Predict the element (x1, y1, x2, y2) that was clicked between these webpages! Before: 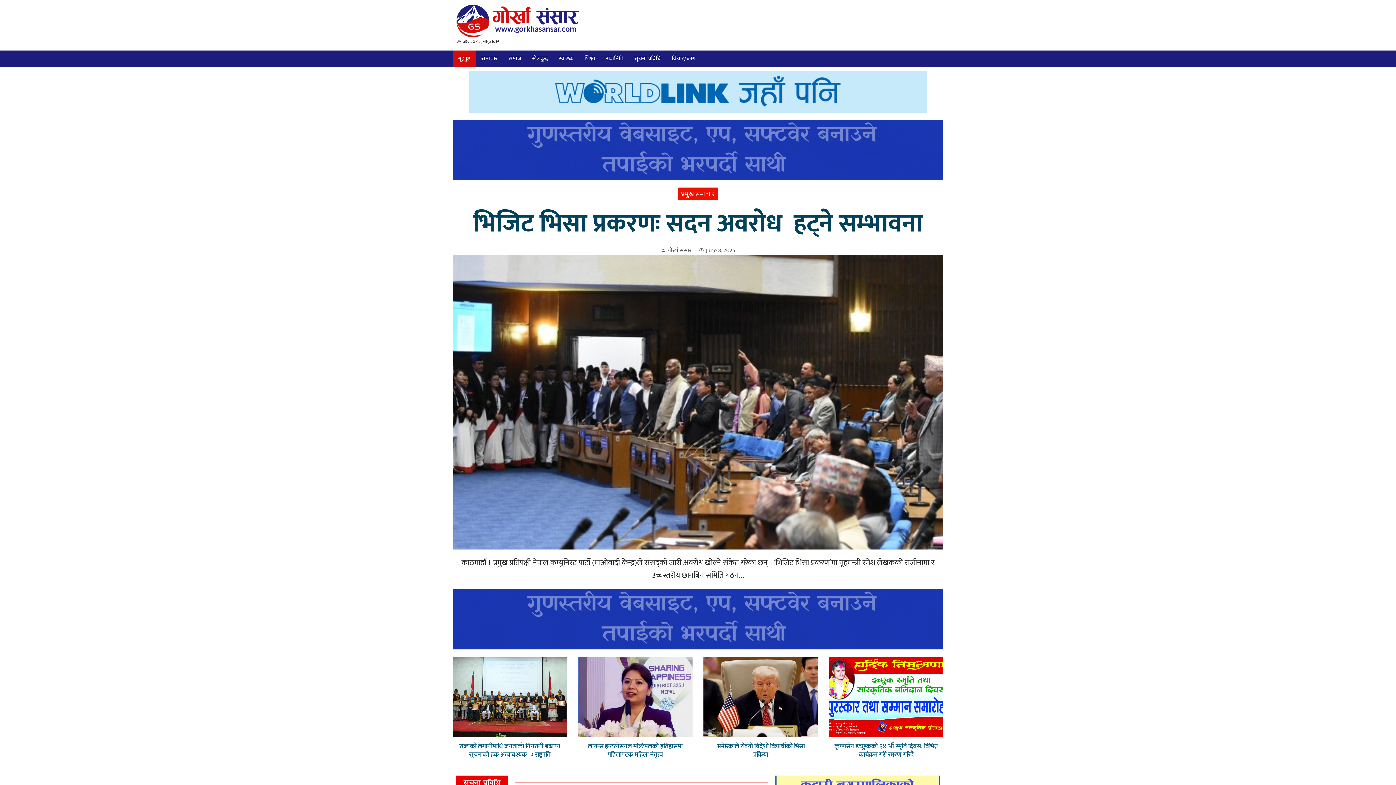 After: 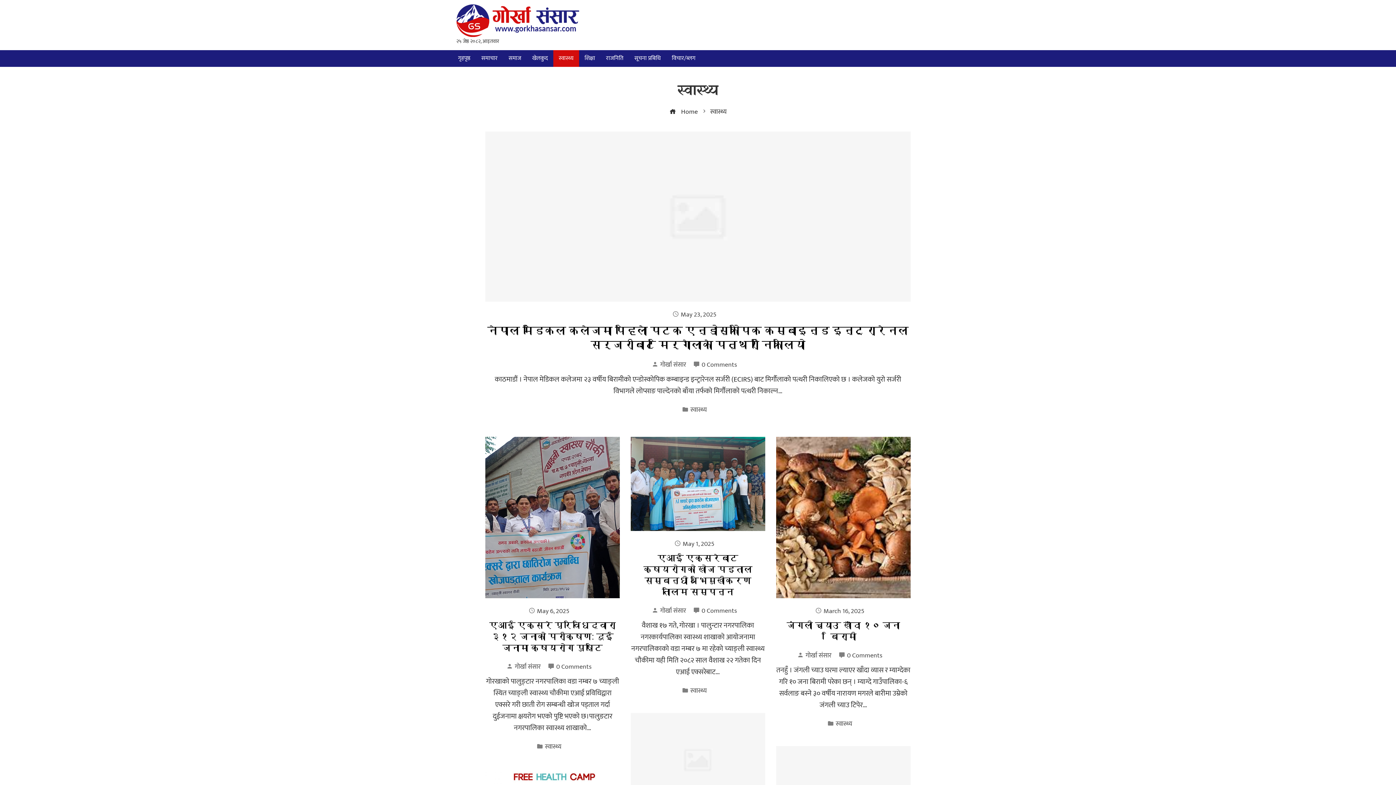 Action: label: स्वास्थ्य bbox: (553, 50, 579, 67)